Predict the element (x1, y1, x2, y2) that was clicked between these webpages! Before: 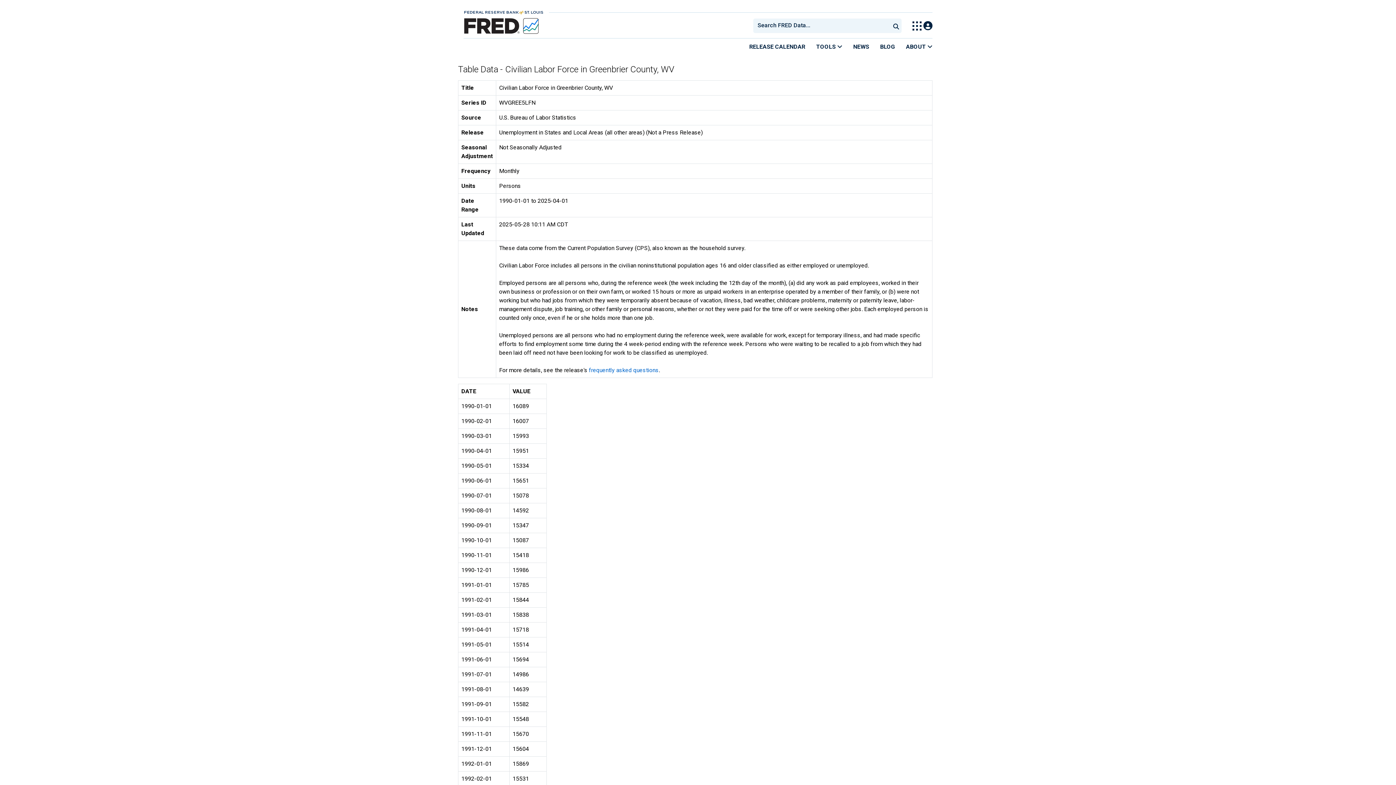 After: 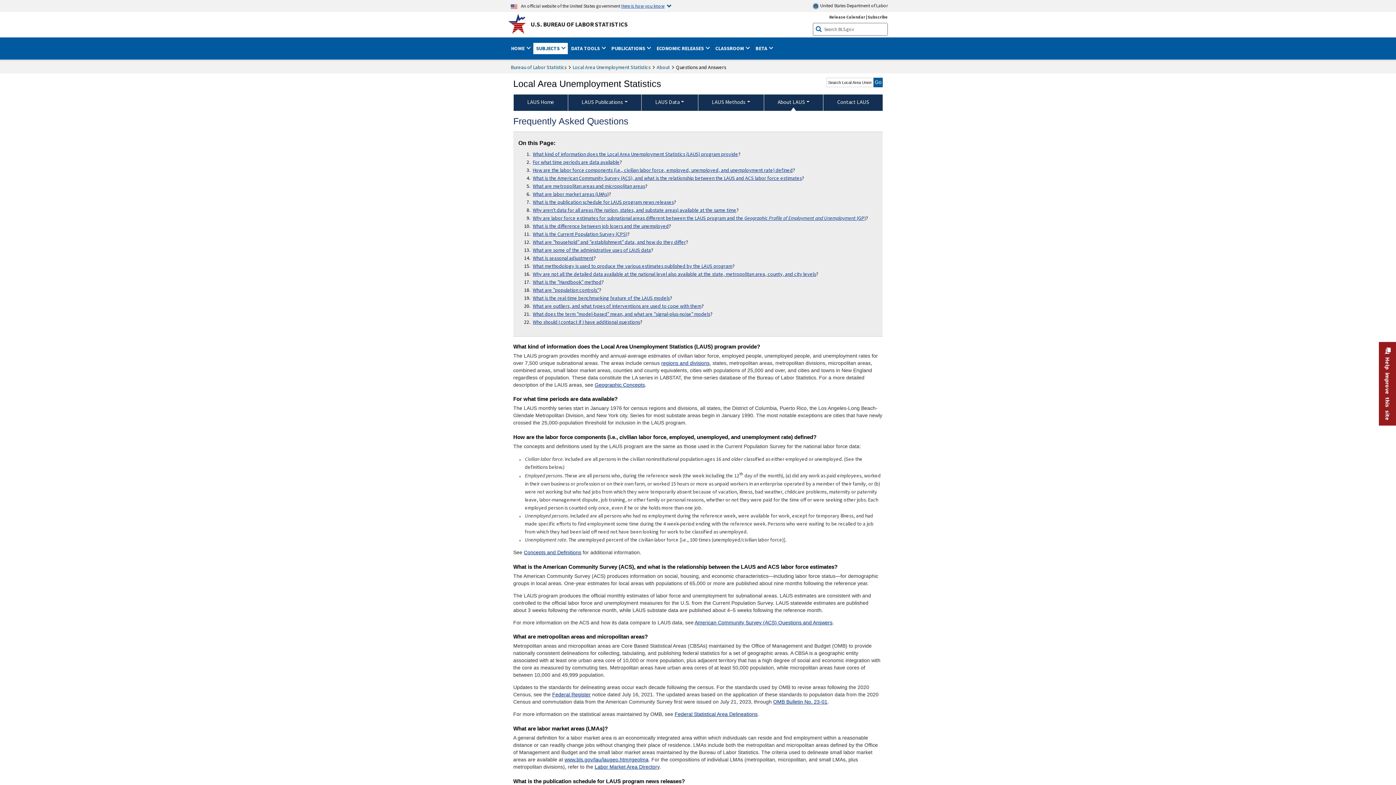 Action: bbox: (589, 366, 658, 373) label: frequently asked questions